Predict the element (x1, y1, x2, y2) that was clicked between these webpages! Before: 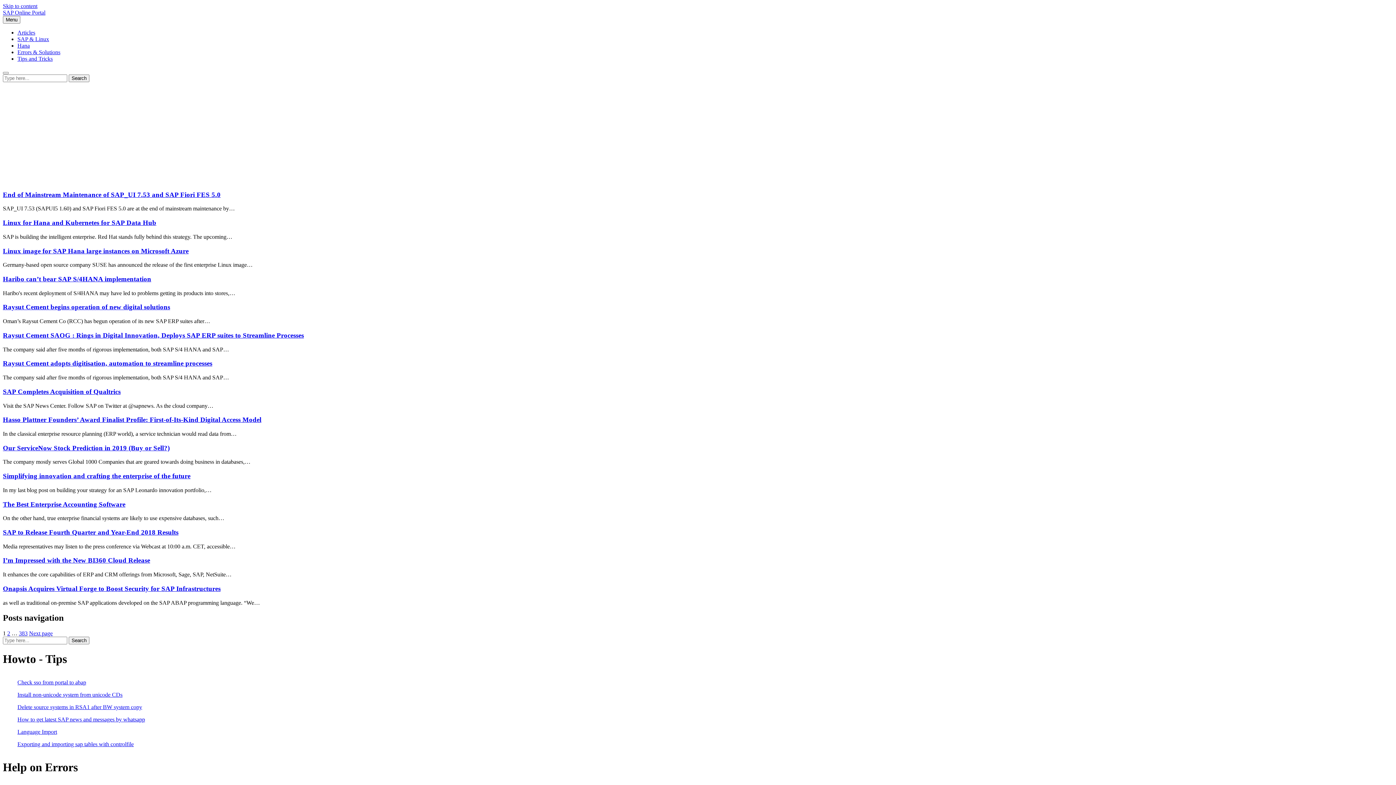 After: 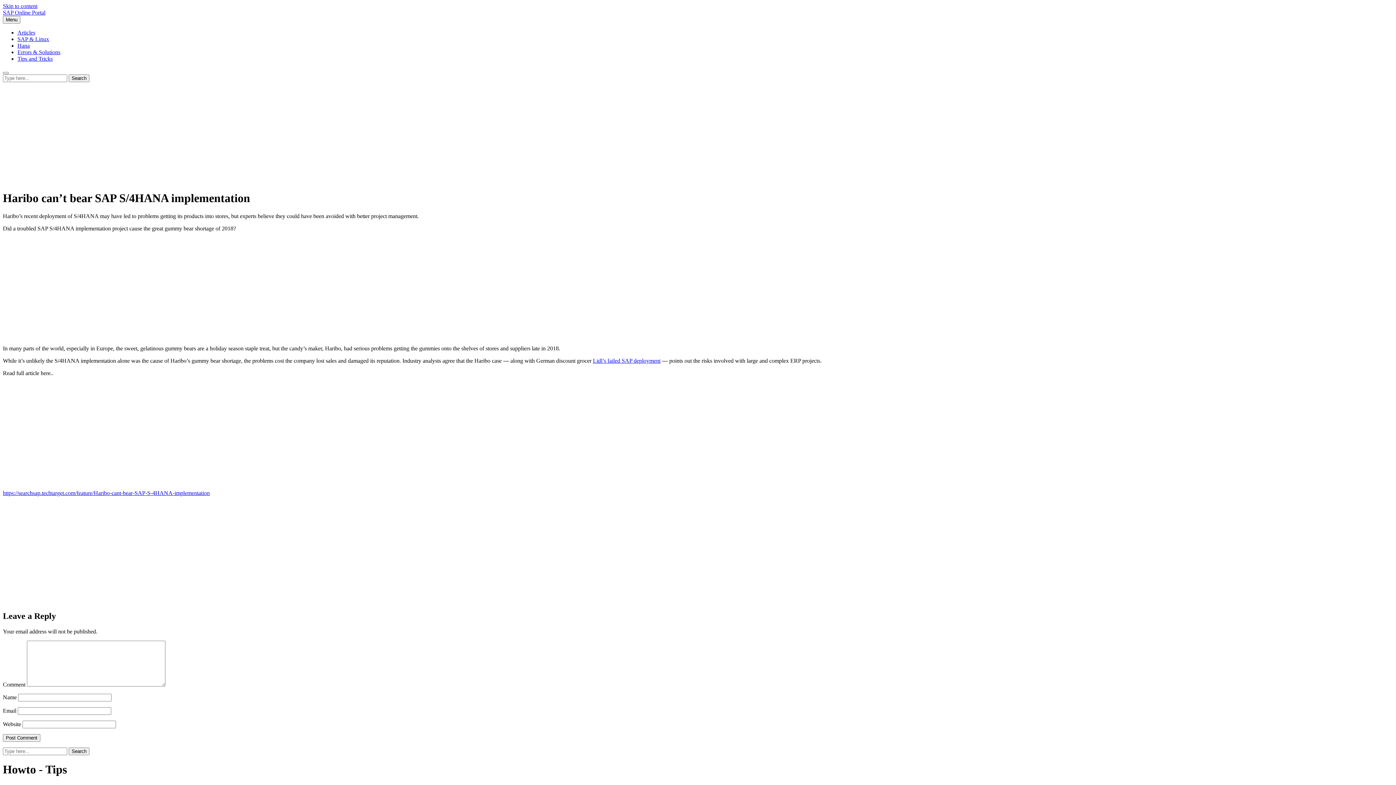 Action: label: Haribo can’t bear SAP S/4HANA implementation bbox: (2, 275, 151, 282)